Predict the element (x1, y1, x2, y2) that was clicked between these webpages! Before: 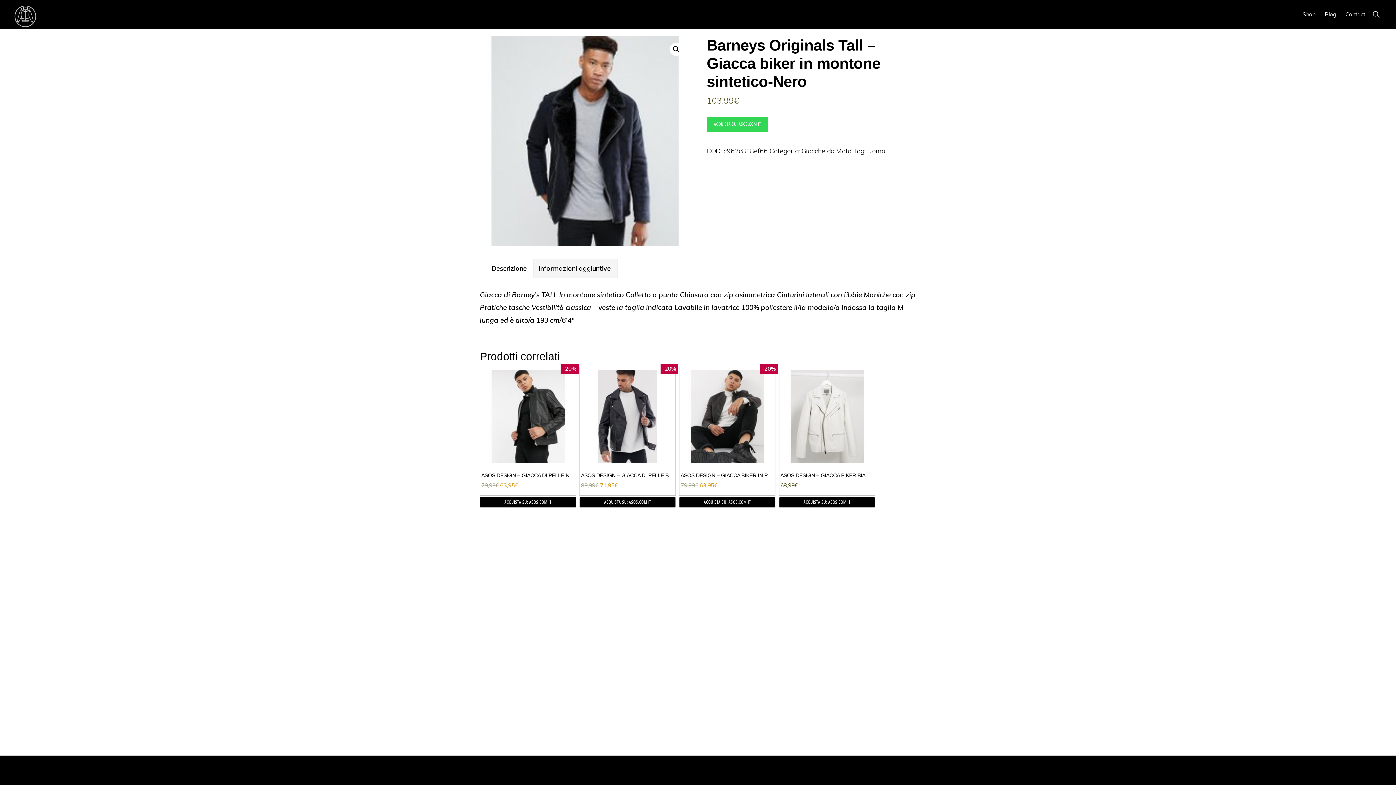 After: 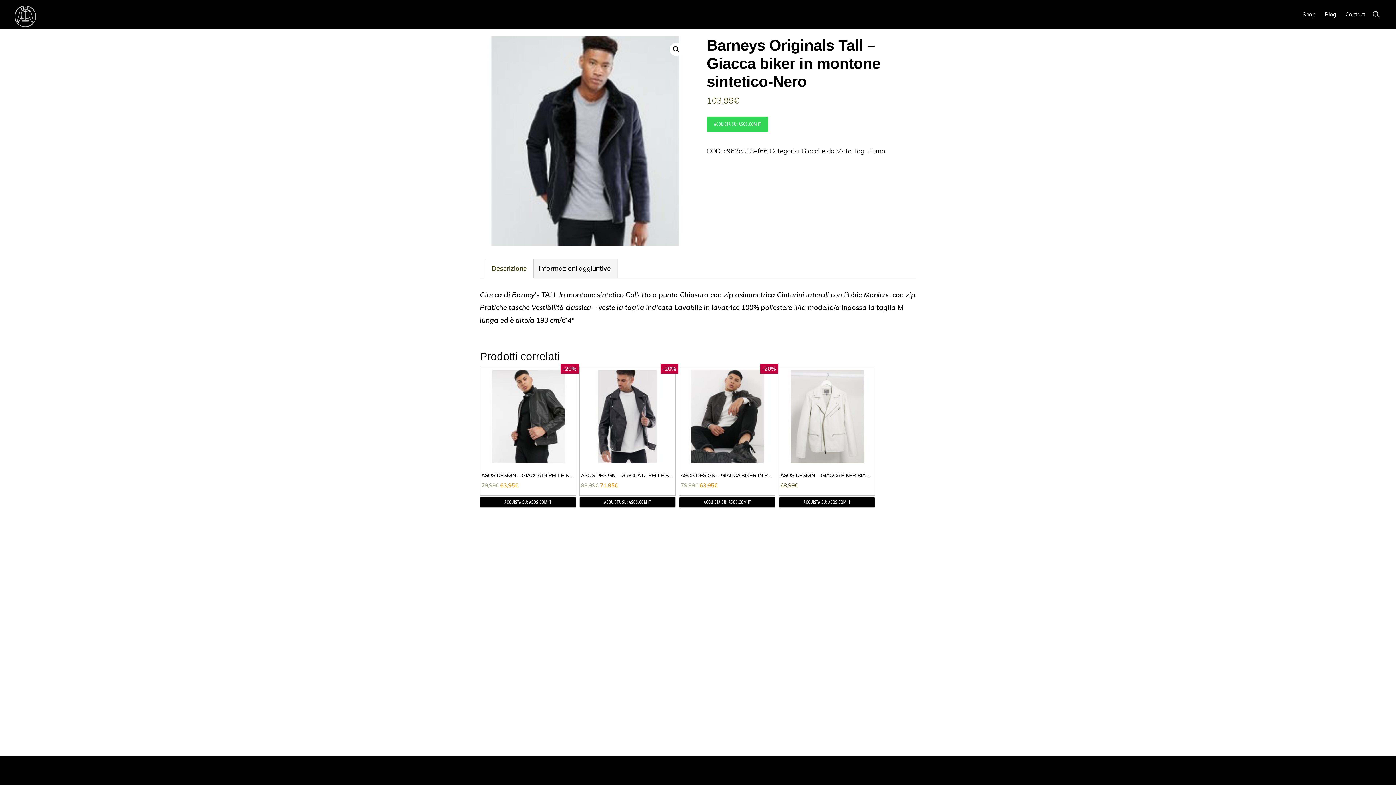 Action: label: Descrizione bbox: (485, 259, 533, 277)